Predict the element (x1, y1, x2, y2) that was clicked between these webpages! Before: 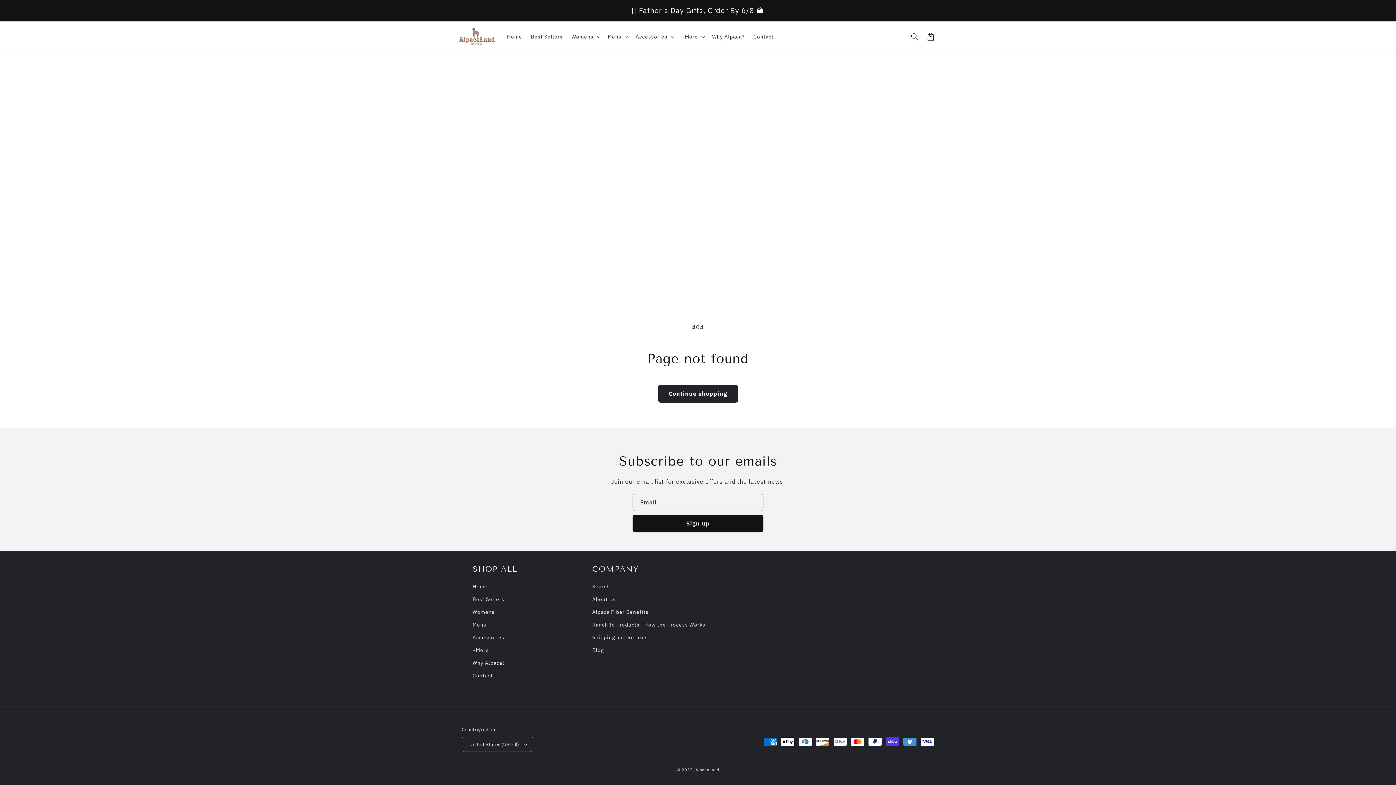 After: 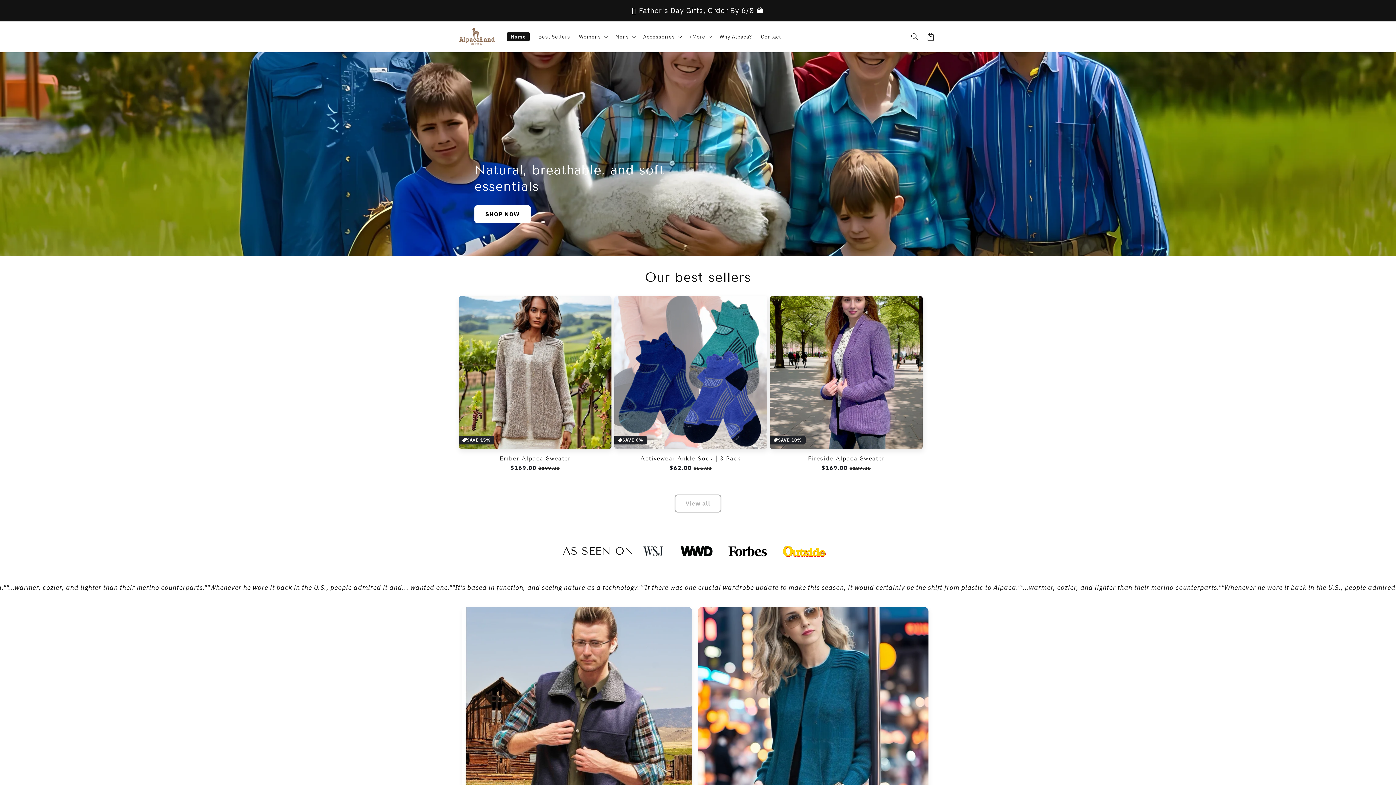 Action: bbox: (502, 29, 526, 44) label: Home